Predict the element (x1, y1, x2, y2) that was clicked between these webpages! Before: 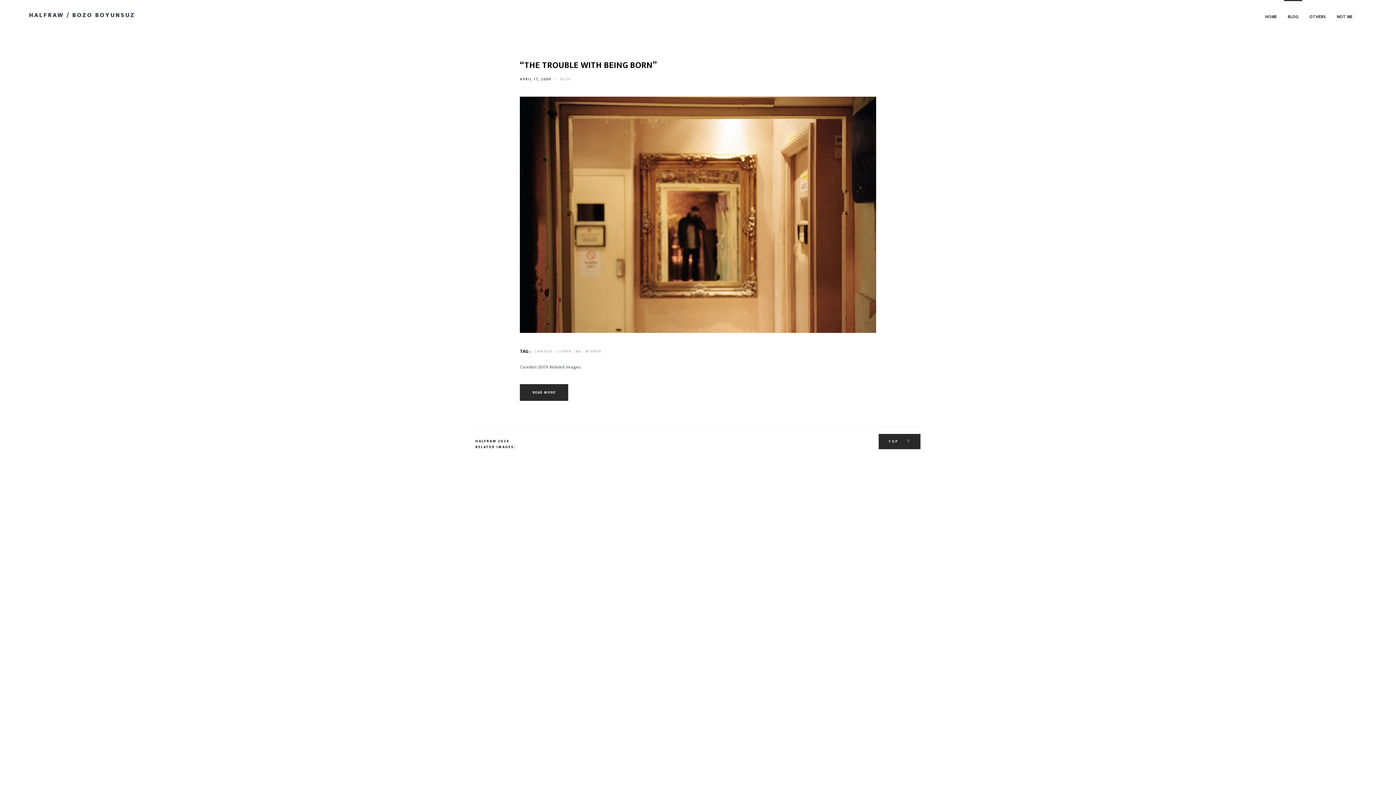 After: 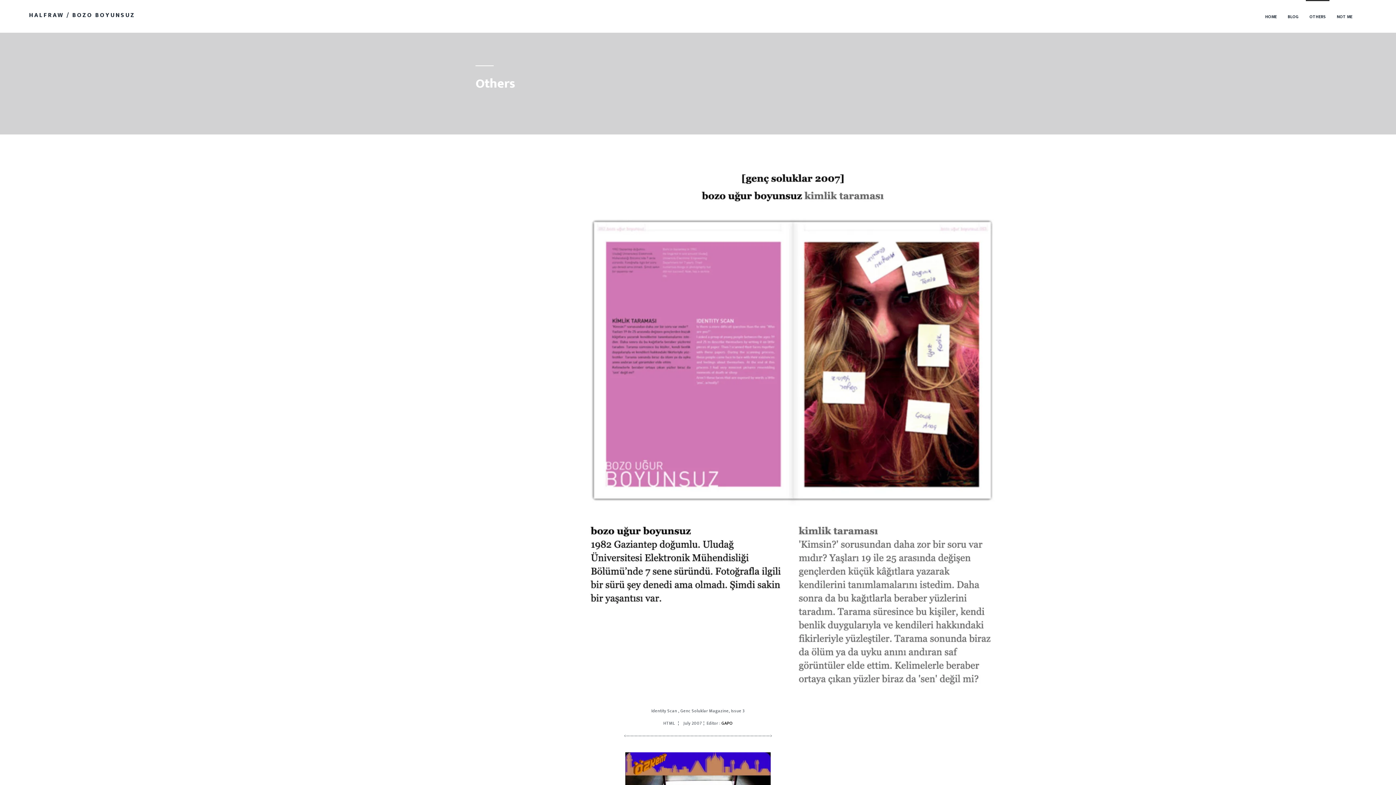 Action: bbox: (1306, 8, 1329, 25) label: OTHERS